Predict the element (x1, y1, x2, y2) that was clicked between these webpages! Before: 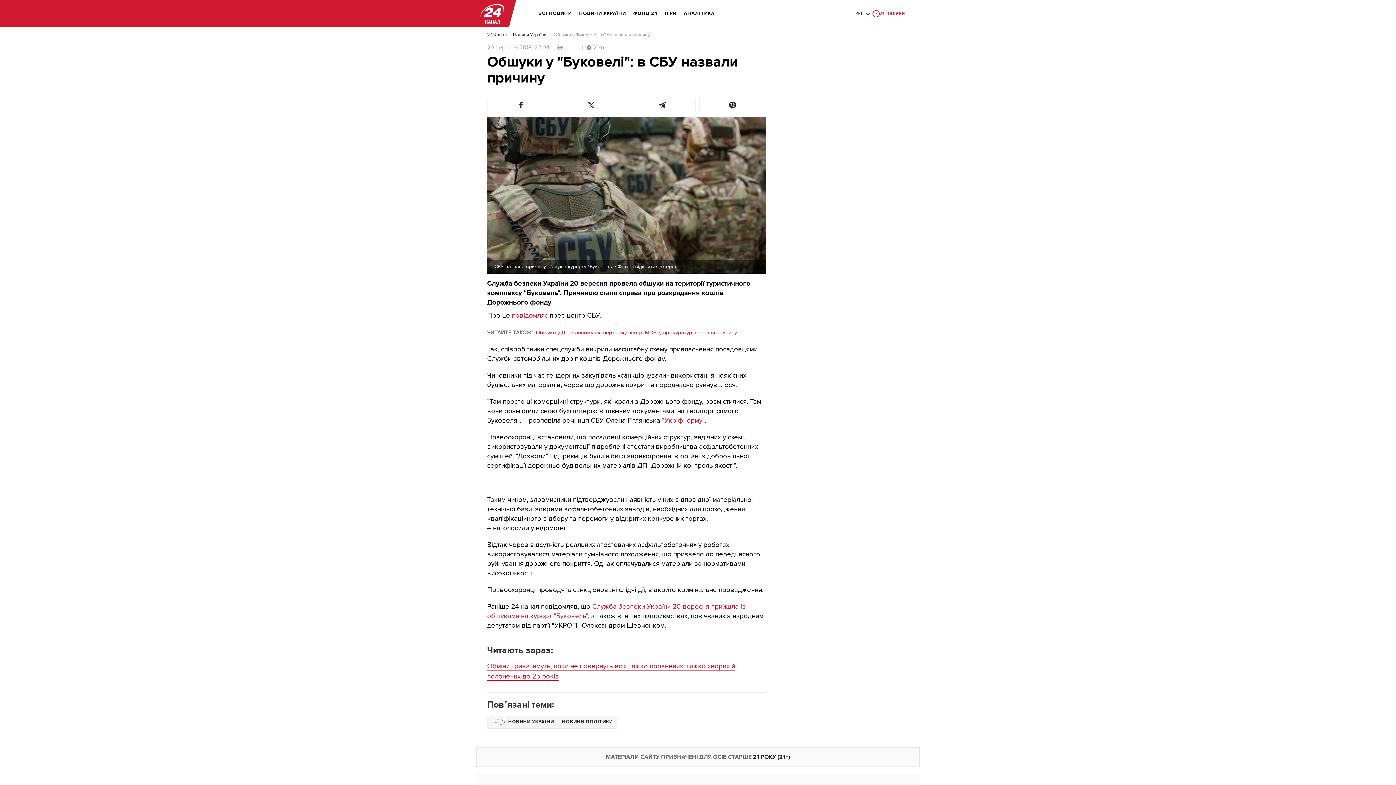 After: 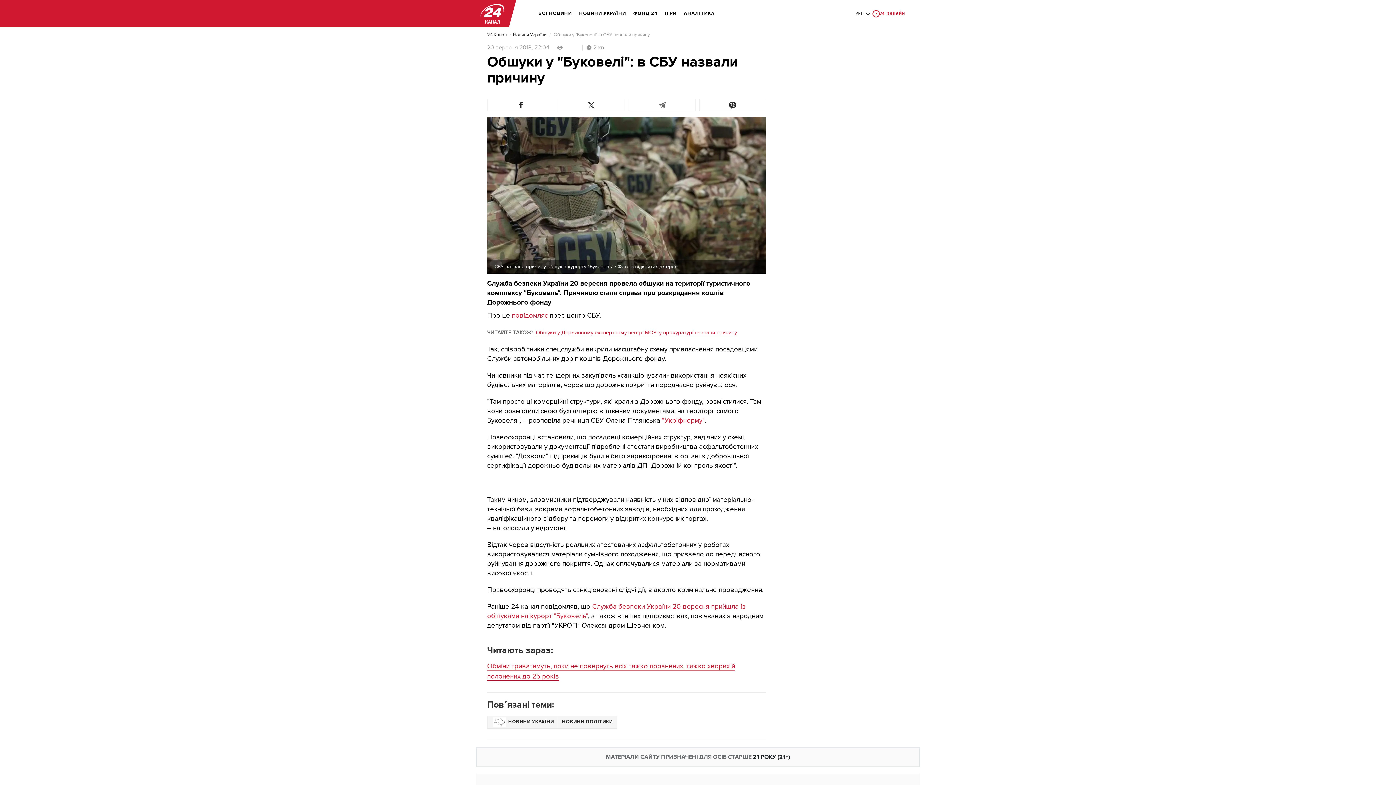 Action: bbox: (628, 98, 695, 111)